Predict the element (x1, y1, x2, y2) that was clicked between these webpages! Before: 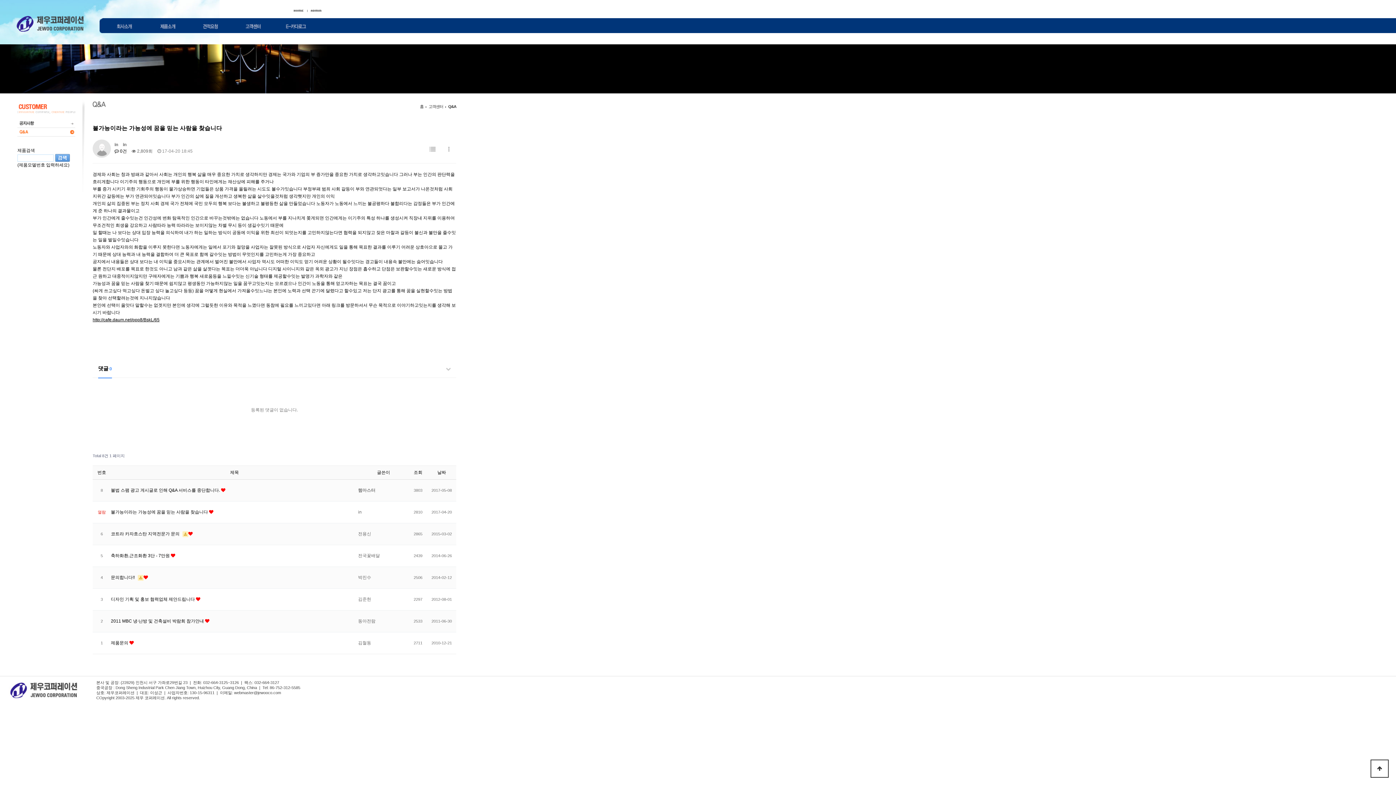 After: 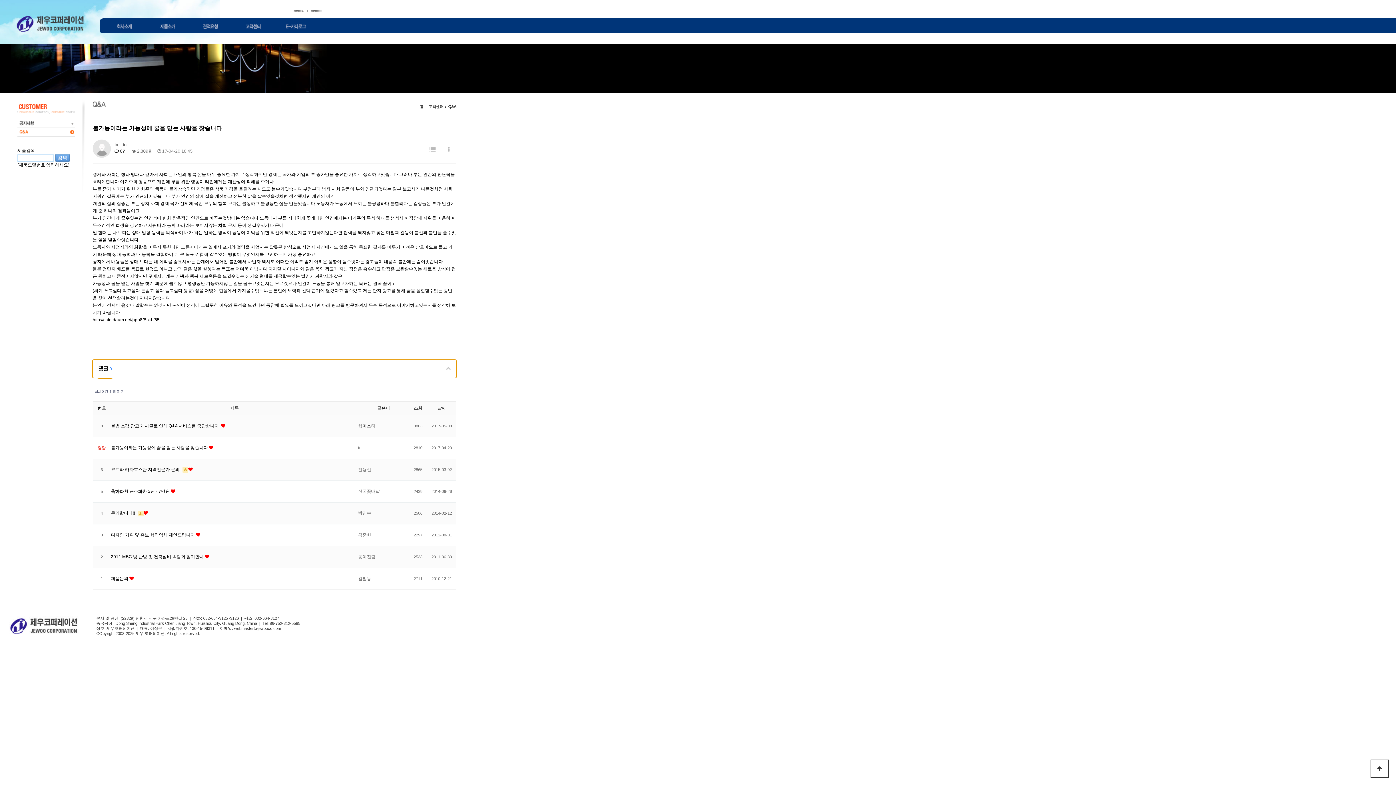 Action: bbox: (92, 360, 456, 378) label: 댓글 0